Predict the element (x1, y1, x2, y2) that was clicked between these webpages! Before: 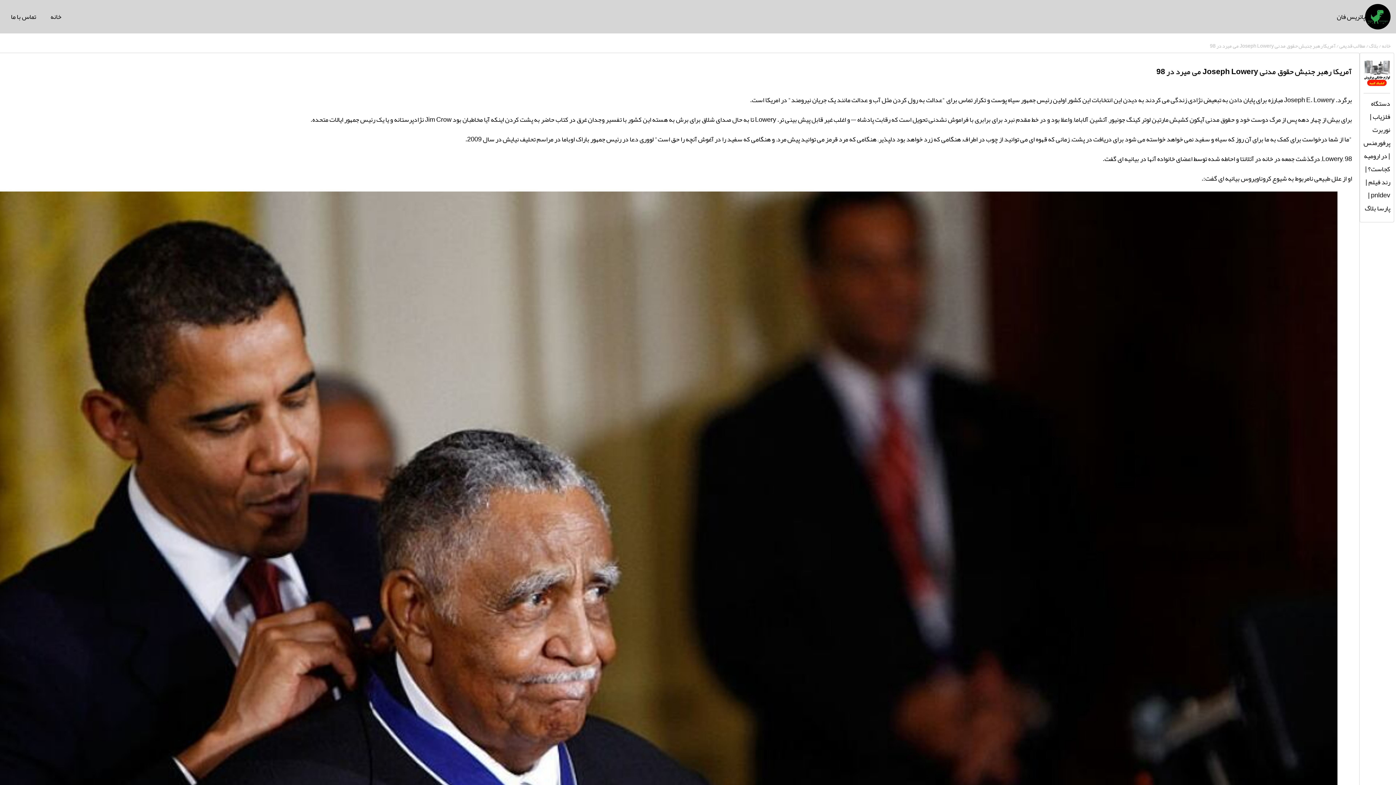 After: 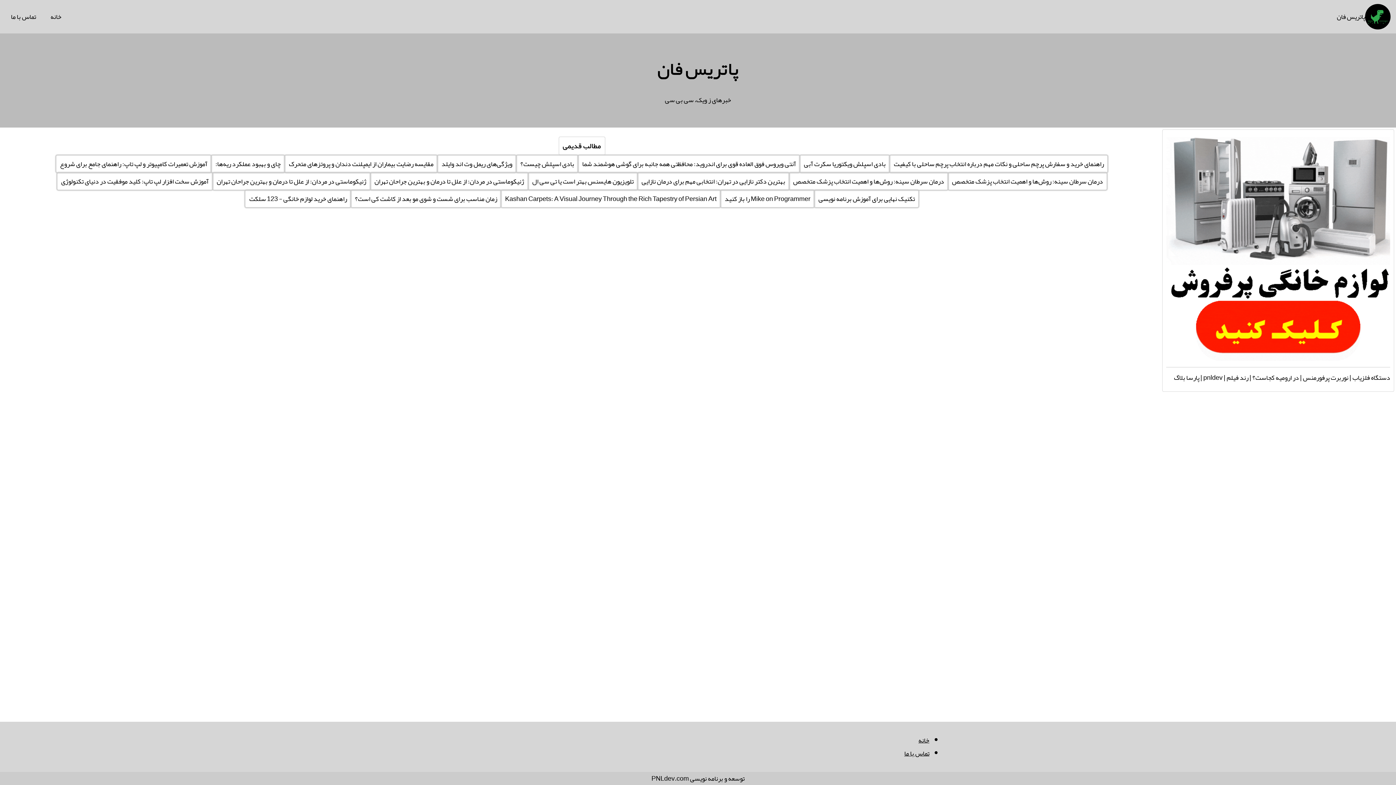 Action: label: خانه bbox: (41, 0, 70, 33)